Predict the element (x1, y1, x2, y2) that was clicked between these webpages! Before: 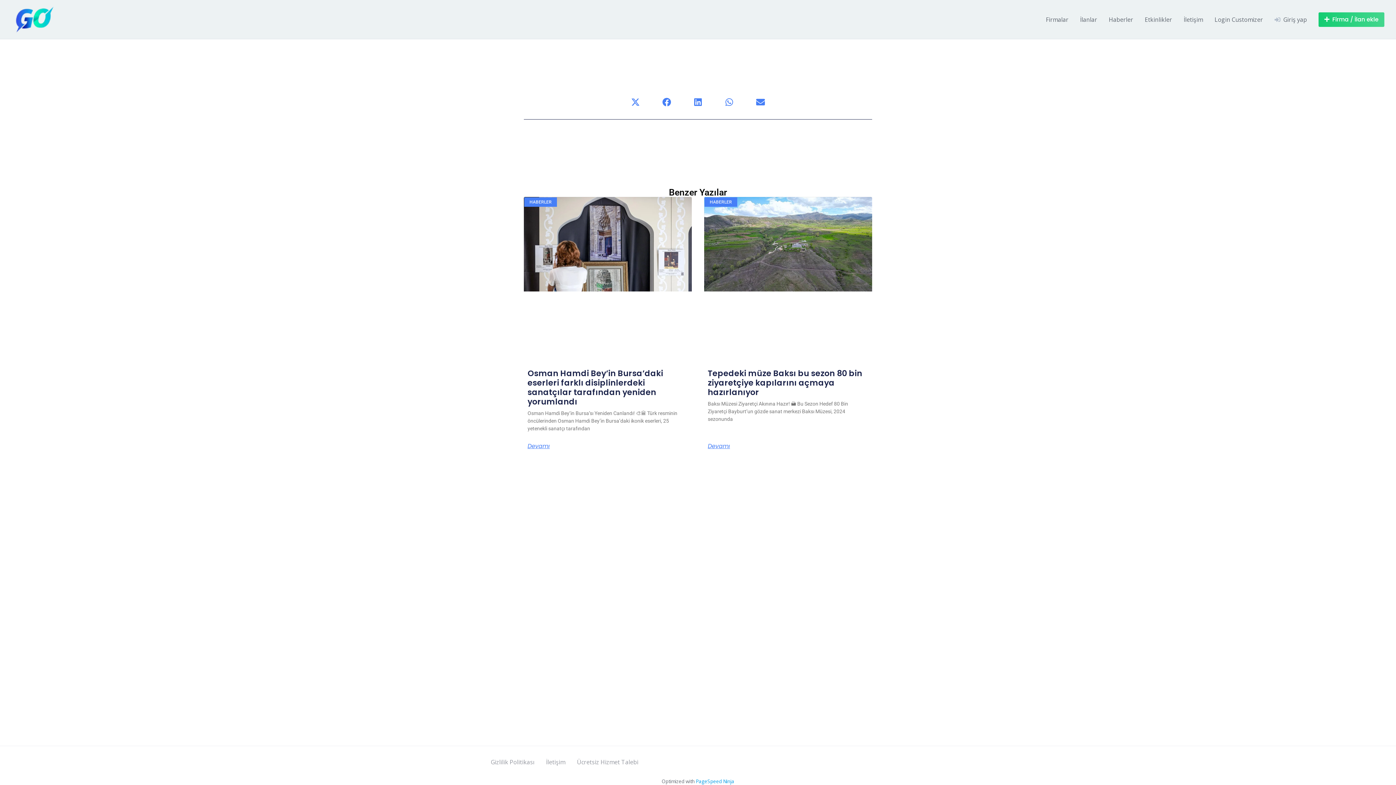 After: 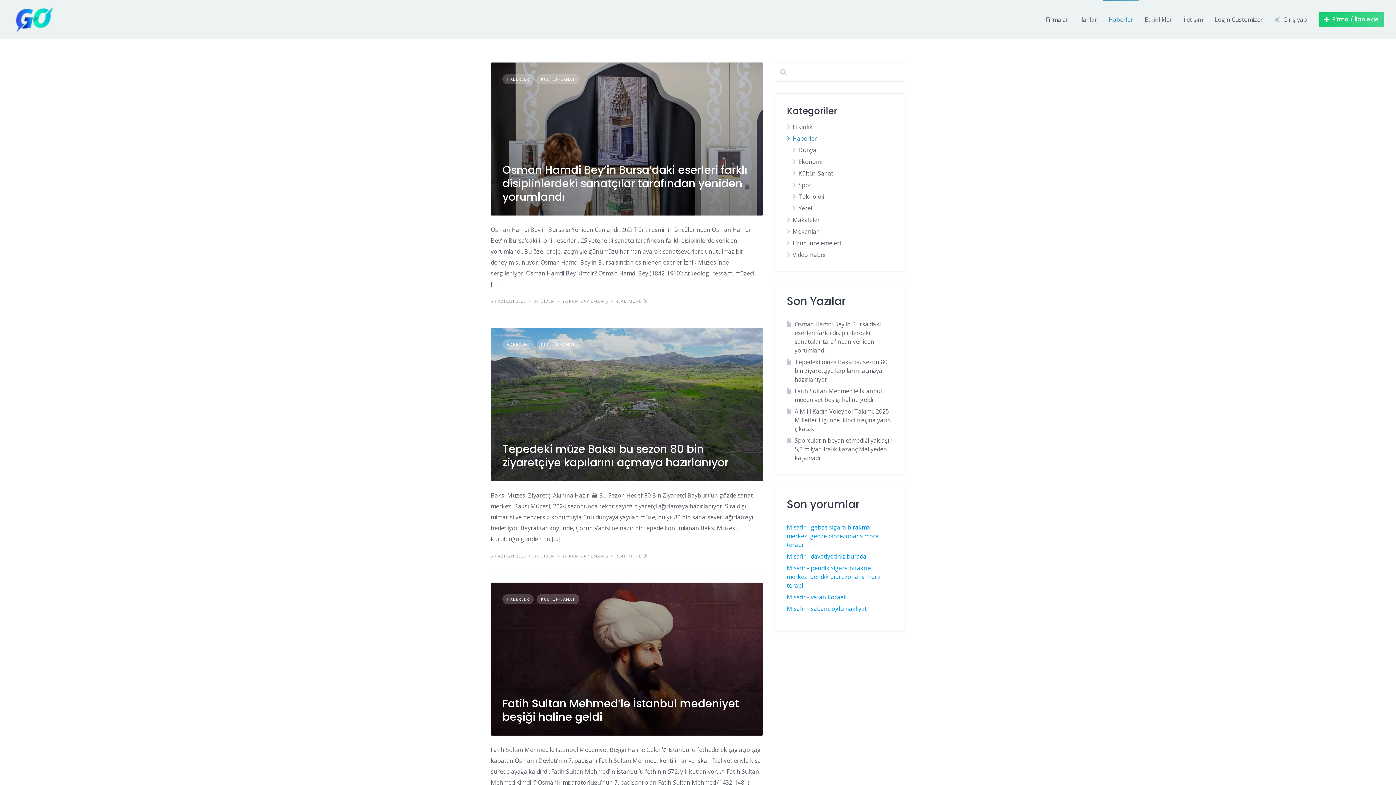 Action: bbox: (1109, 15, 1133, 23) label: Haberler